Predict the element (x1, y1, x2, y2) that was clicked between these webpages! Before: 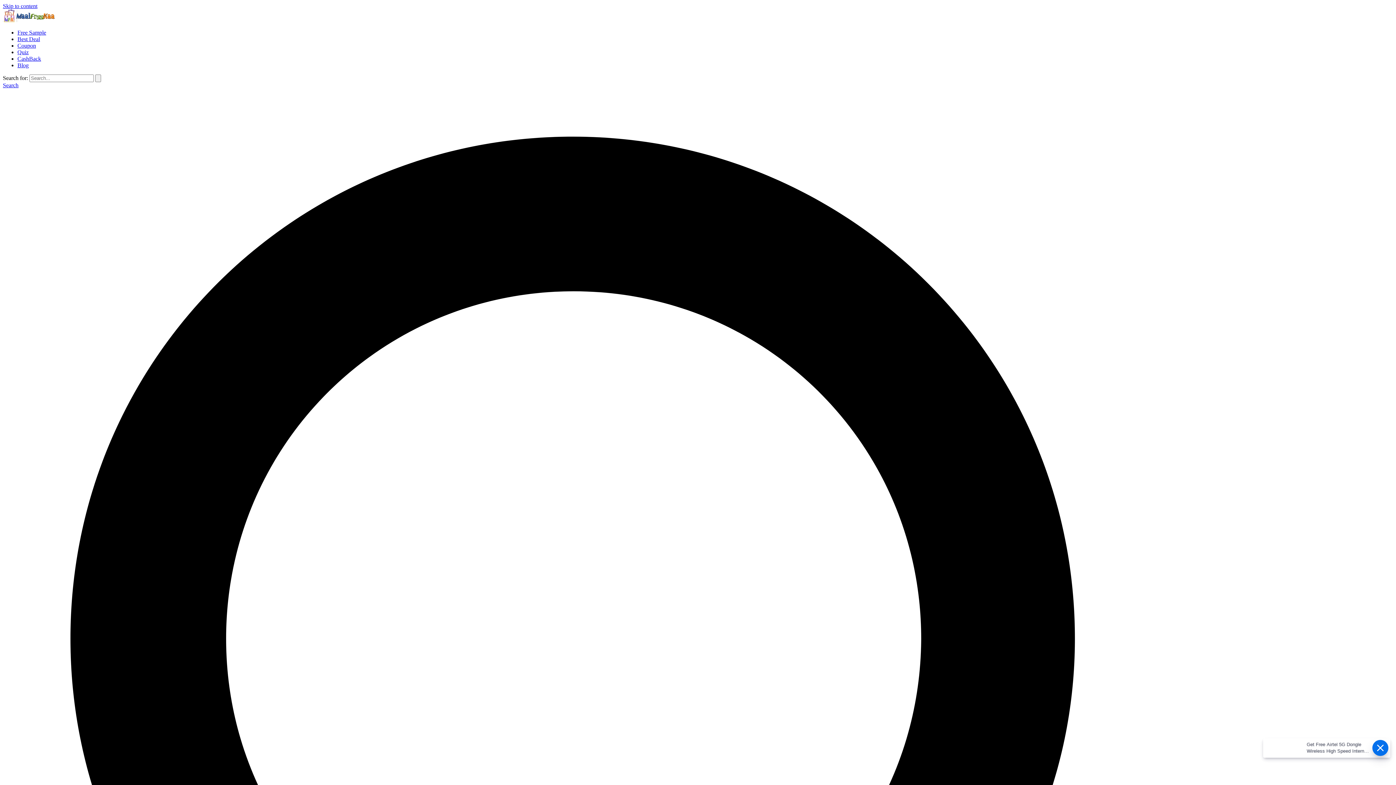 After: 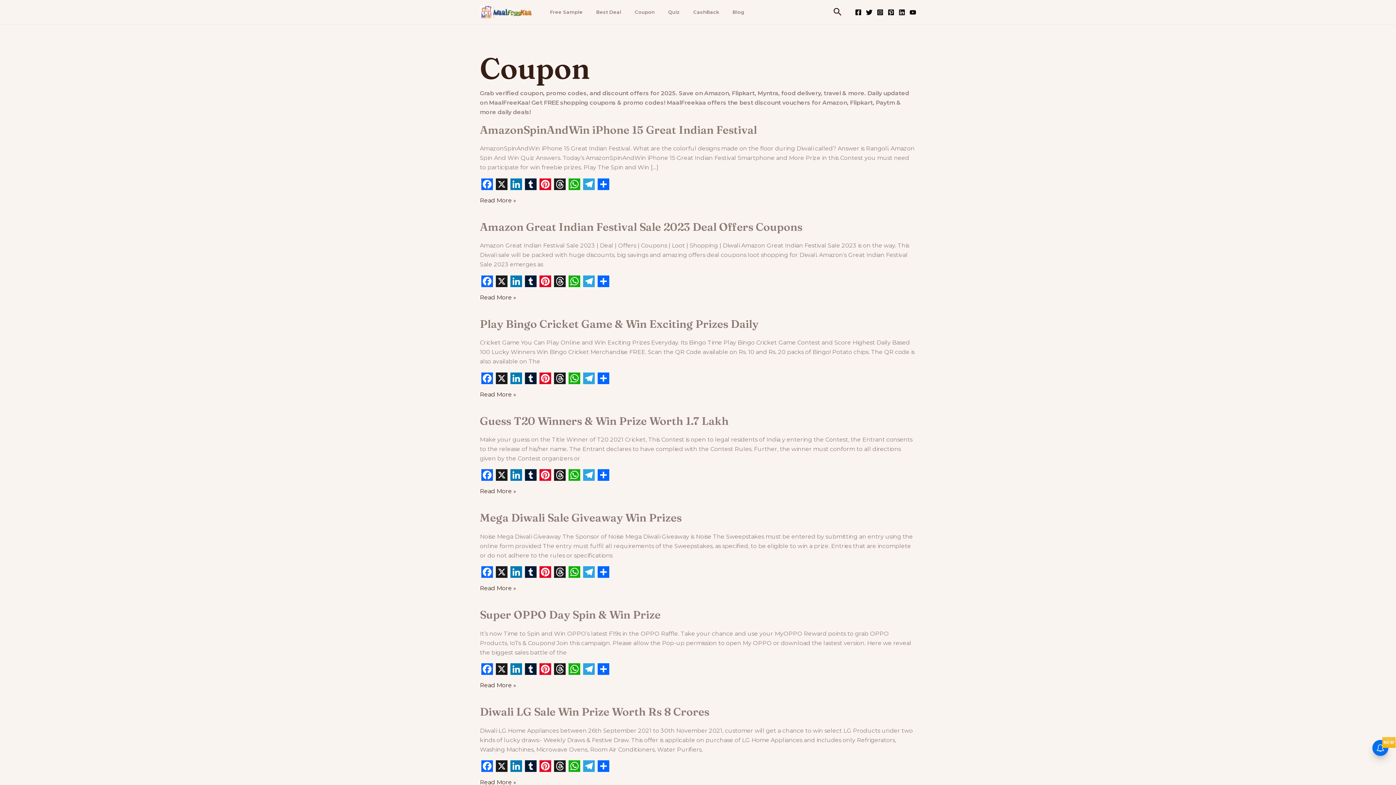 Action: label: Coupon bbox: (17, 42, 36, 48)